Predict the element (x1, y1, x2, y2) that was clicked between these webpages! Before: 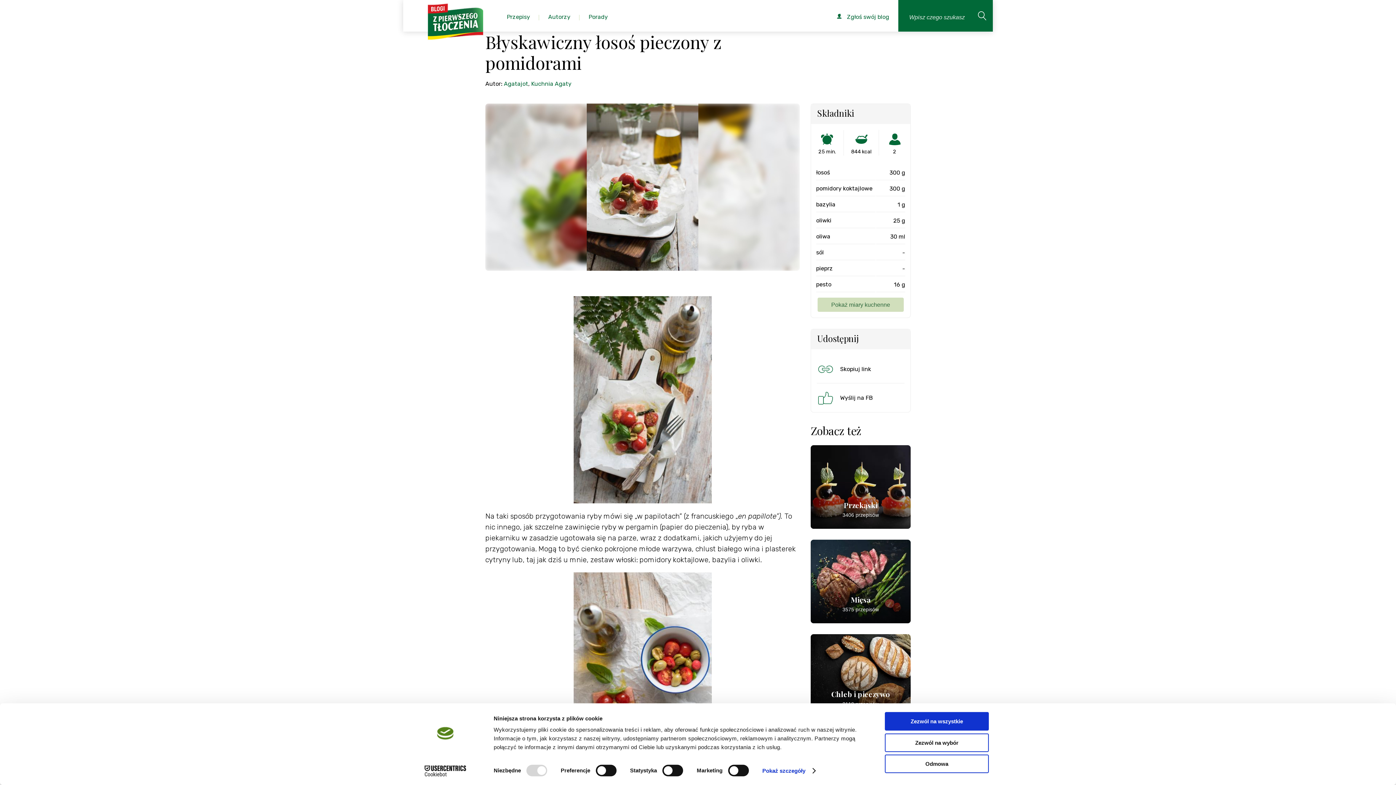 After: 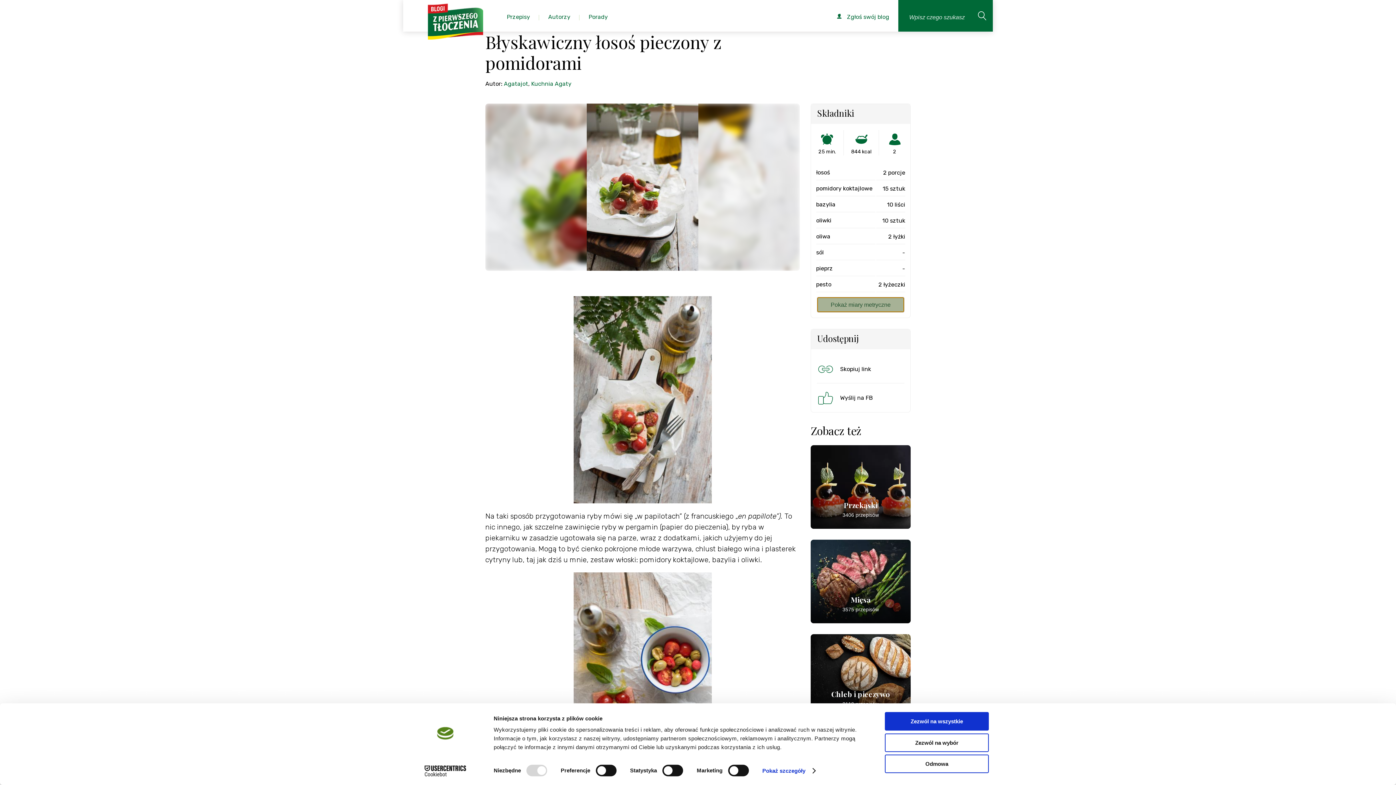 Action: bbox: (817, 297, 904, 312)